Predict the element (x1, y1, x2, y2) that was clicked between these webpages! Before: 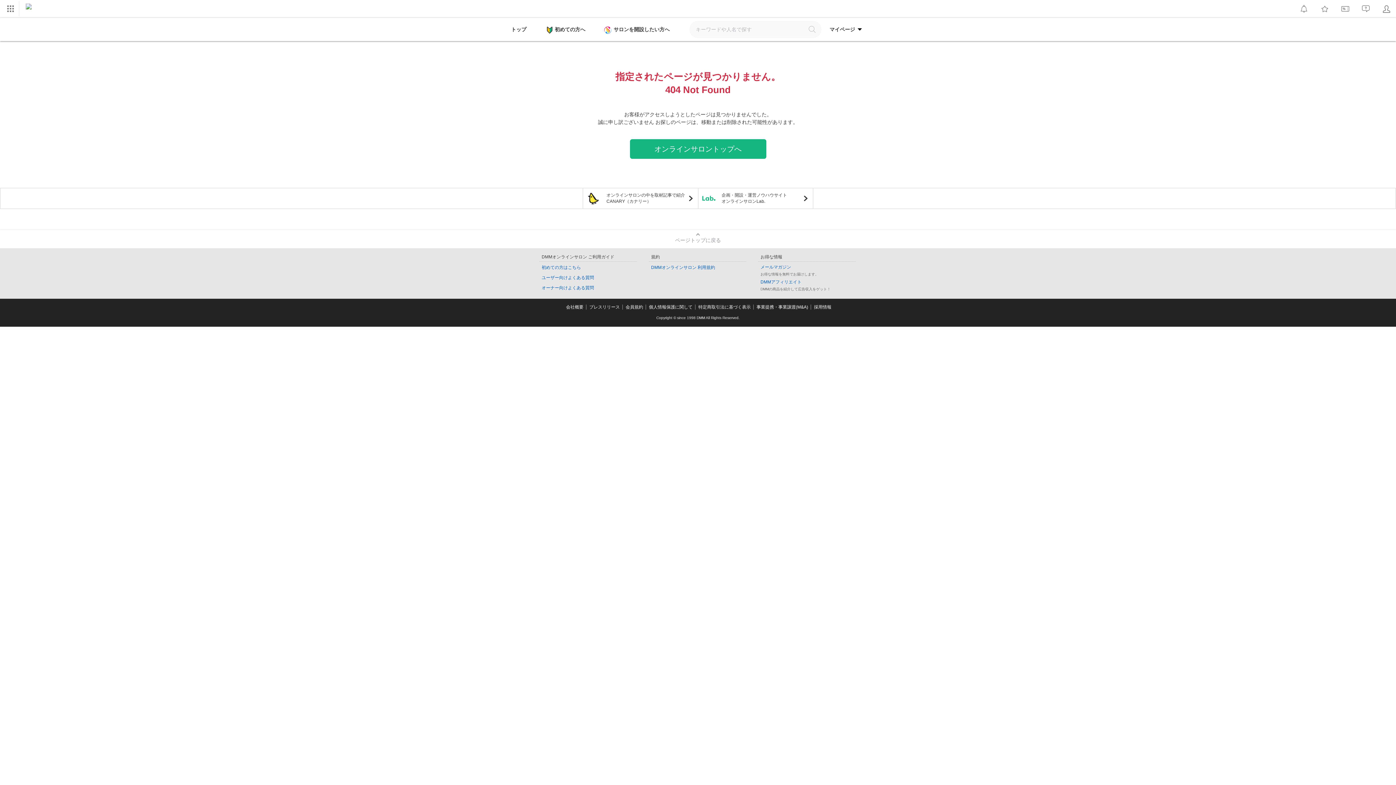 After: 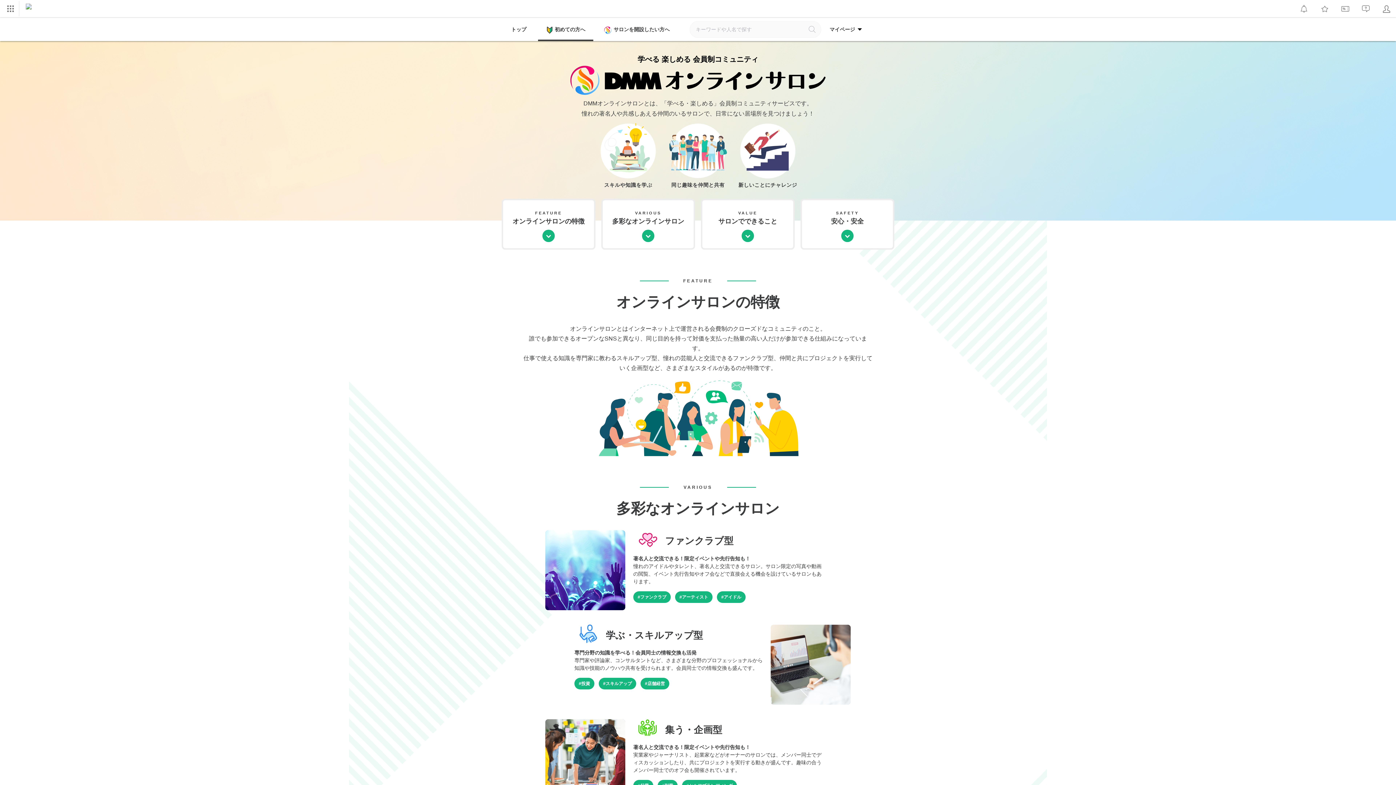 Action: label: 初めての方はこちら bbox: (541, 265, 581, 270)